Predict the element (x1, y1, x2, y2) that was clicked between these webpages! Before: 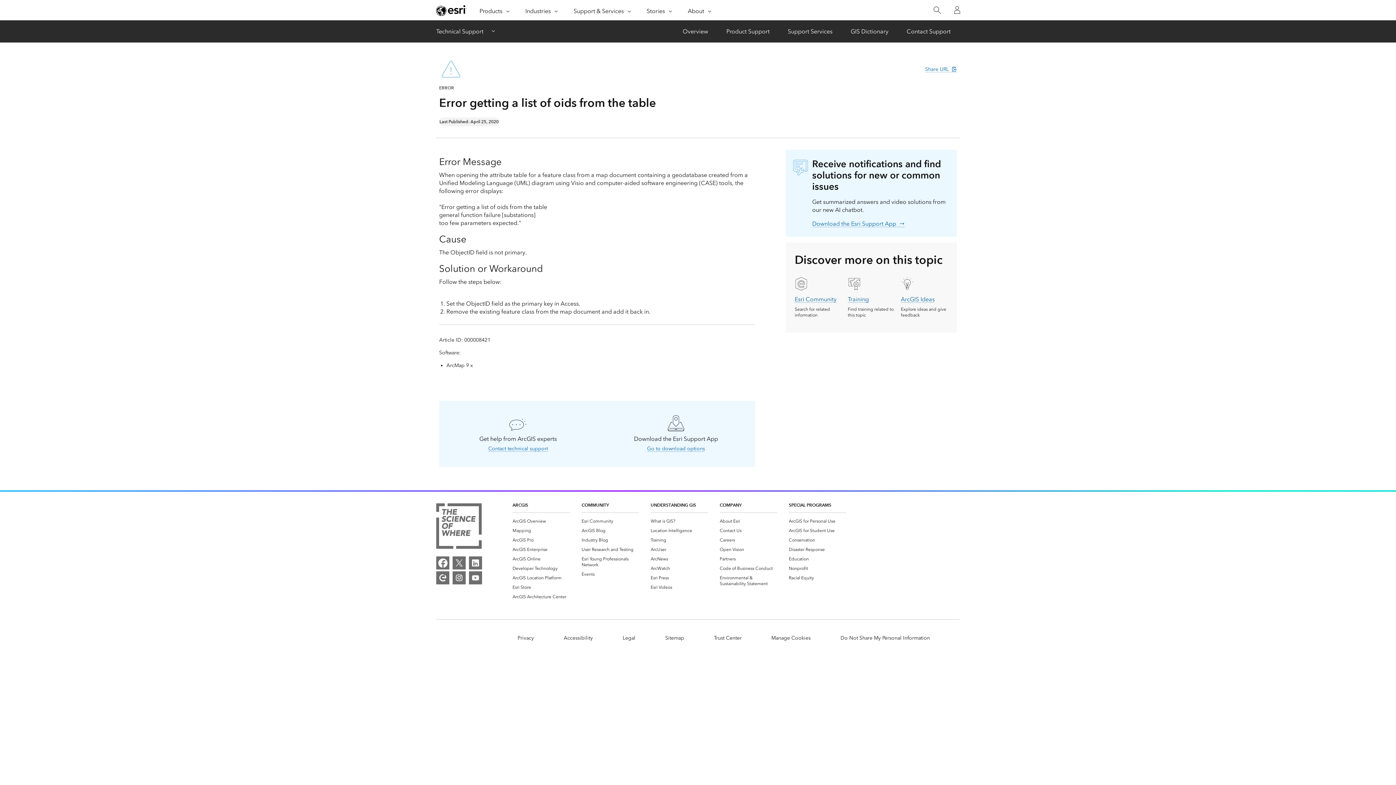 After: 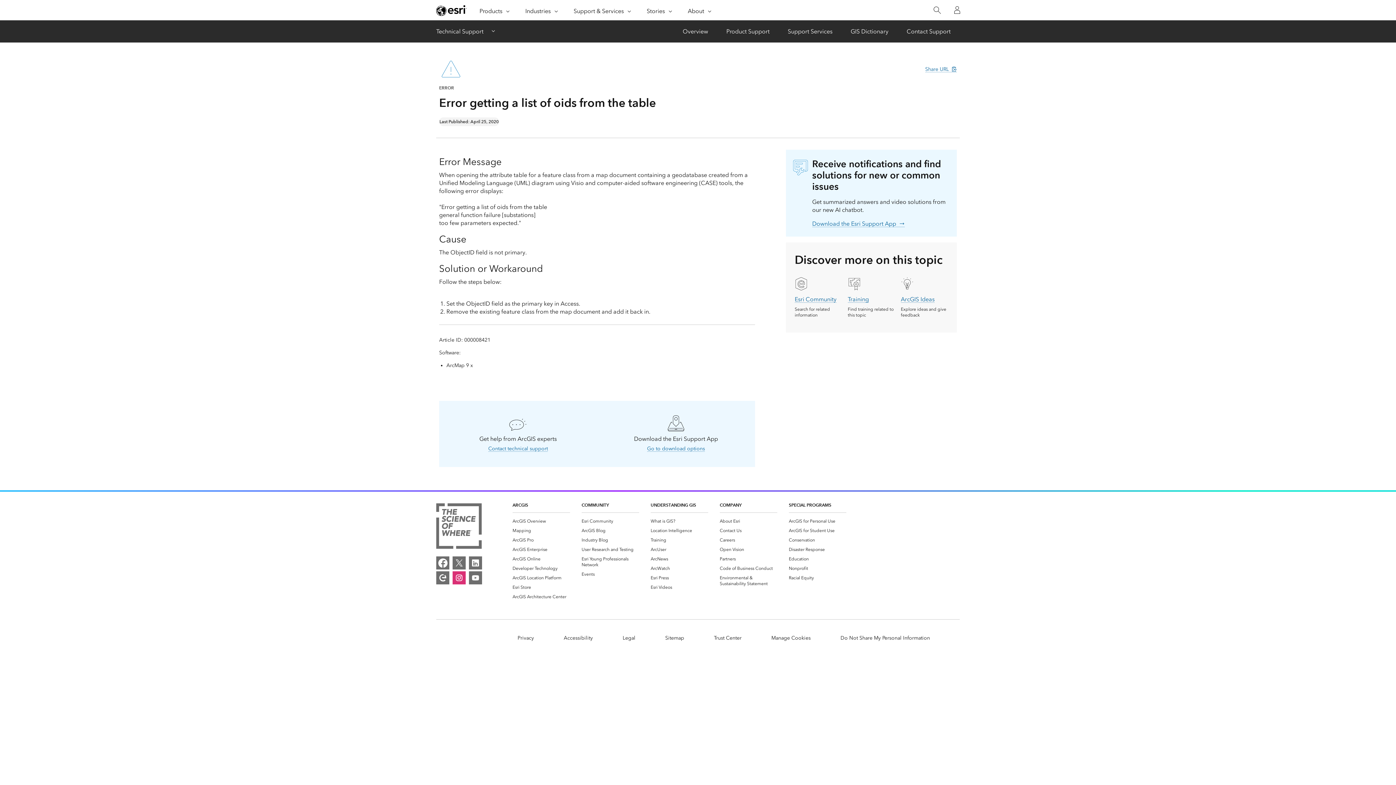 Action: bbox: (452, 571, 465, 584) label: Instagram